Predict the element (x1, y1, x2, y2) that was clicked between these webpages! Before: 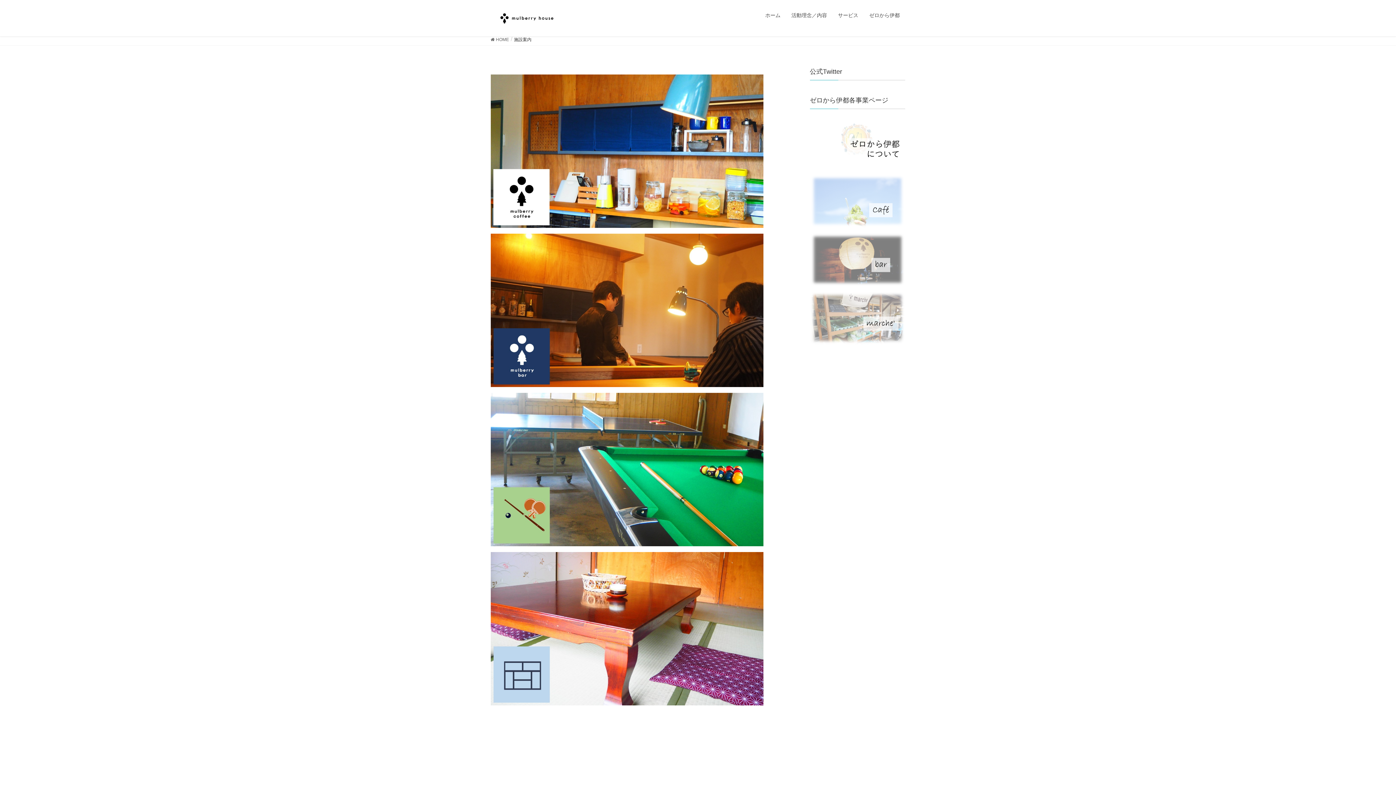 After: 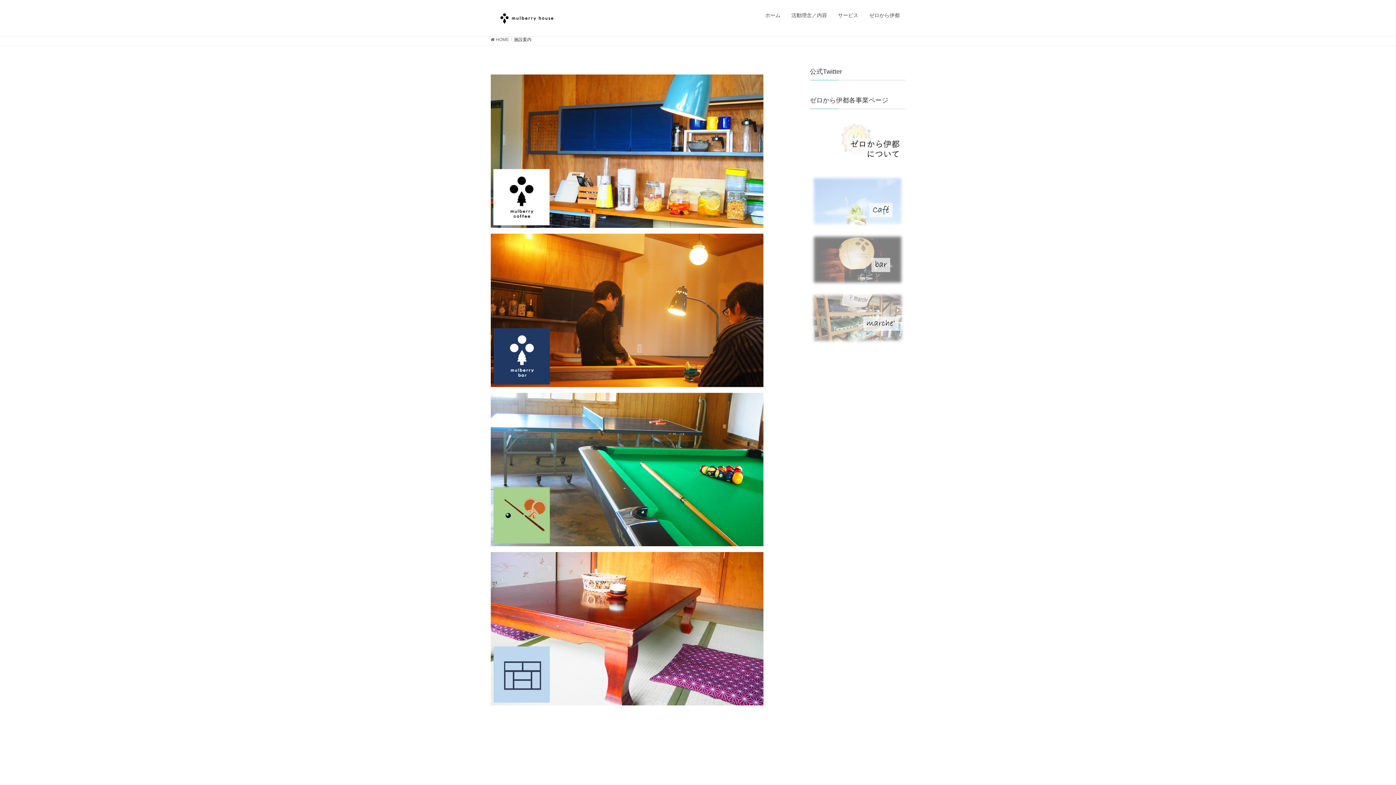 Action: bbox: (810, 174, 905, 228)